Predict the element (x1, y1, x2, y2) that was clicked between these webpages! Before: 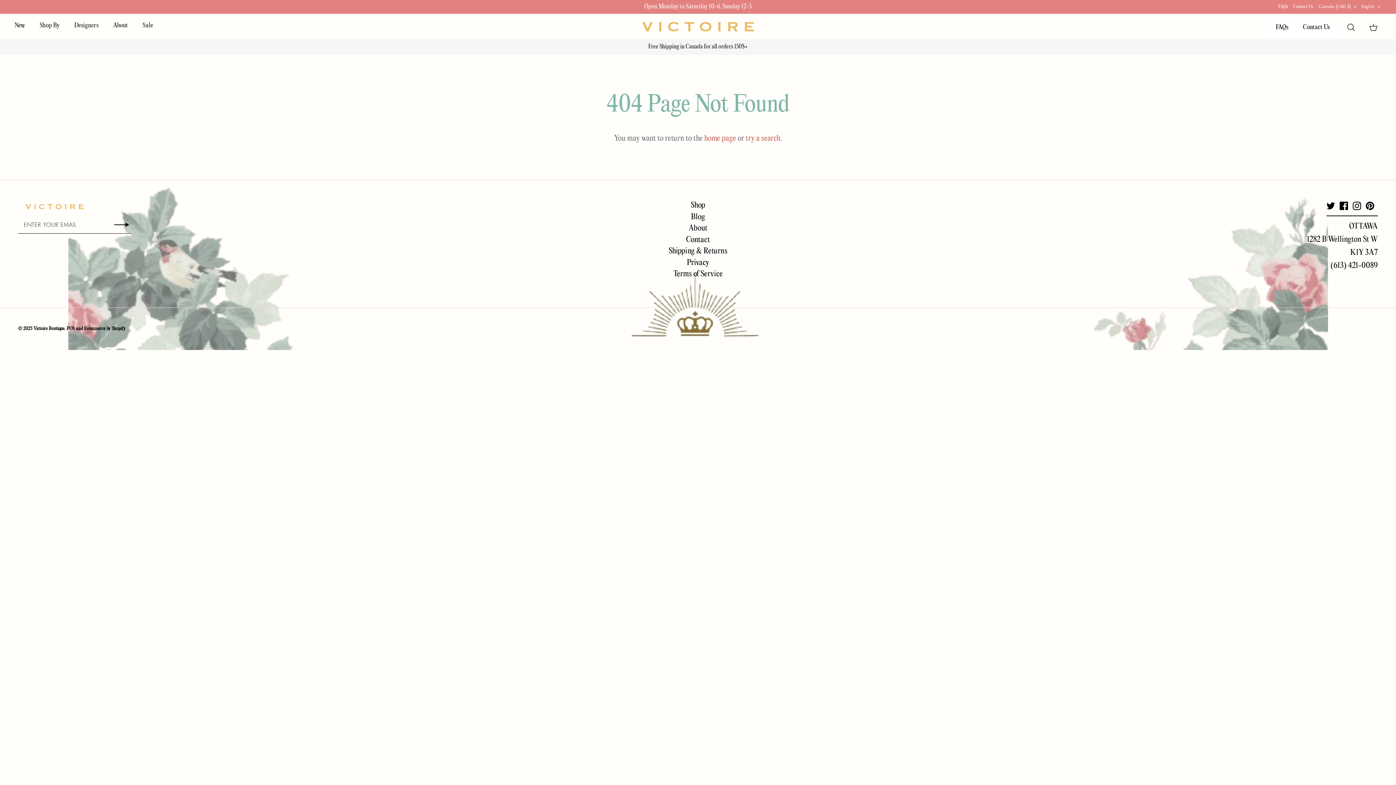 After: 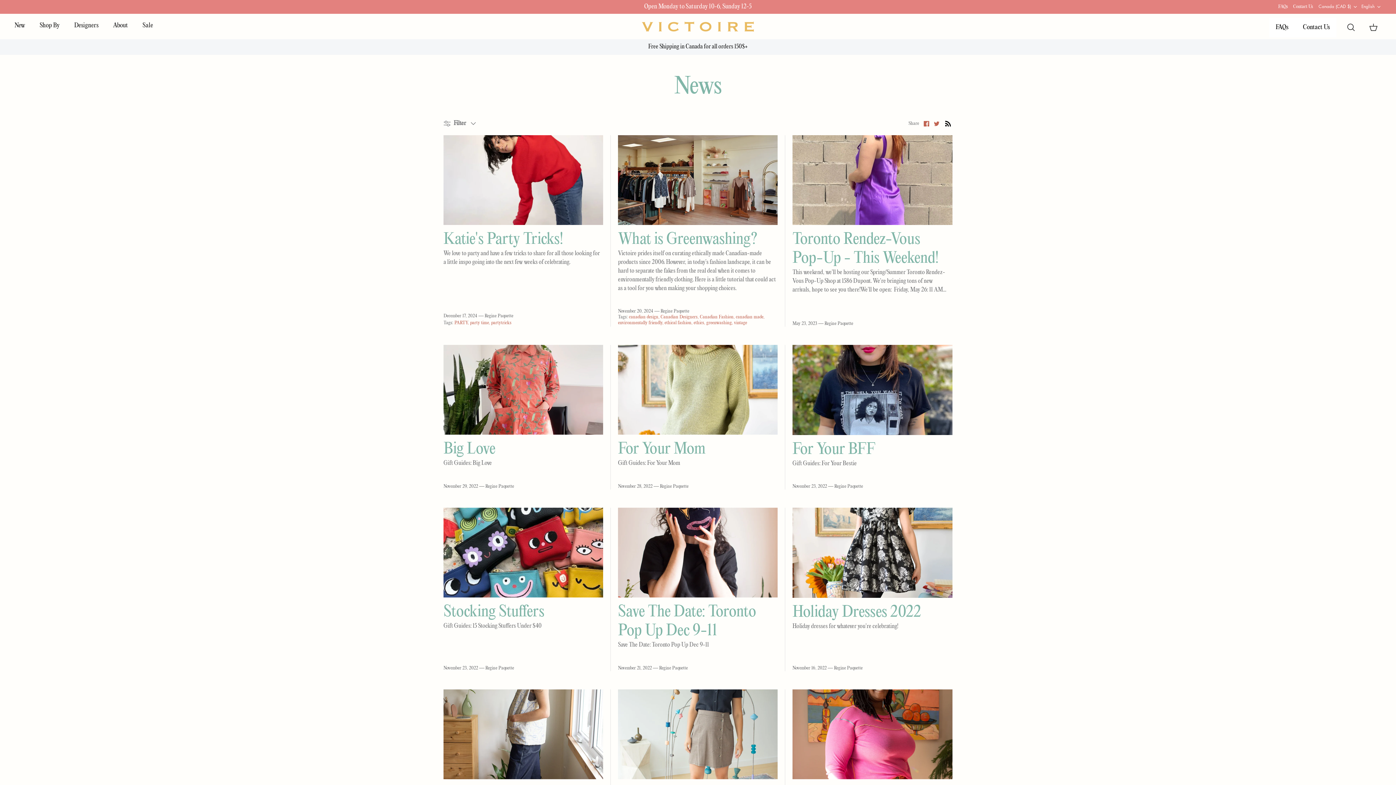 Action: label: Blog bbox: (691, 212, 705, 221)